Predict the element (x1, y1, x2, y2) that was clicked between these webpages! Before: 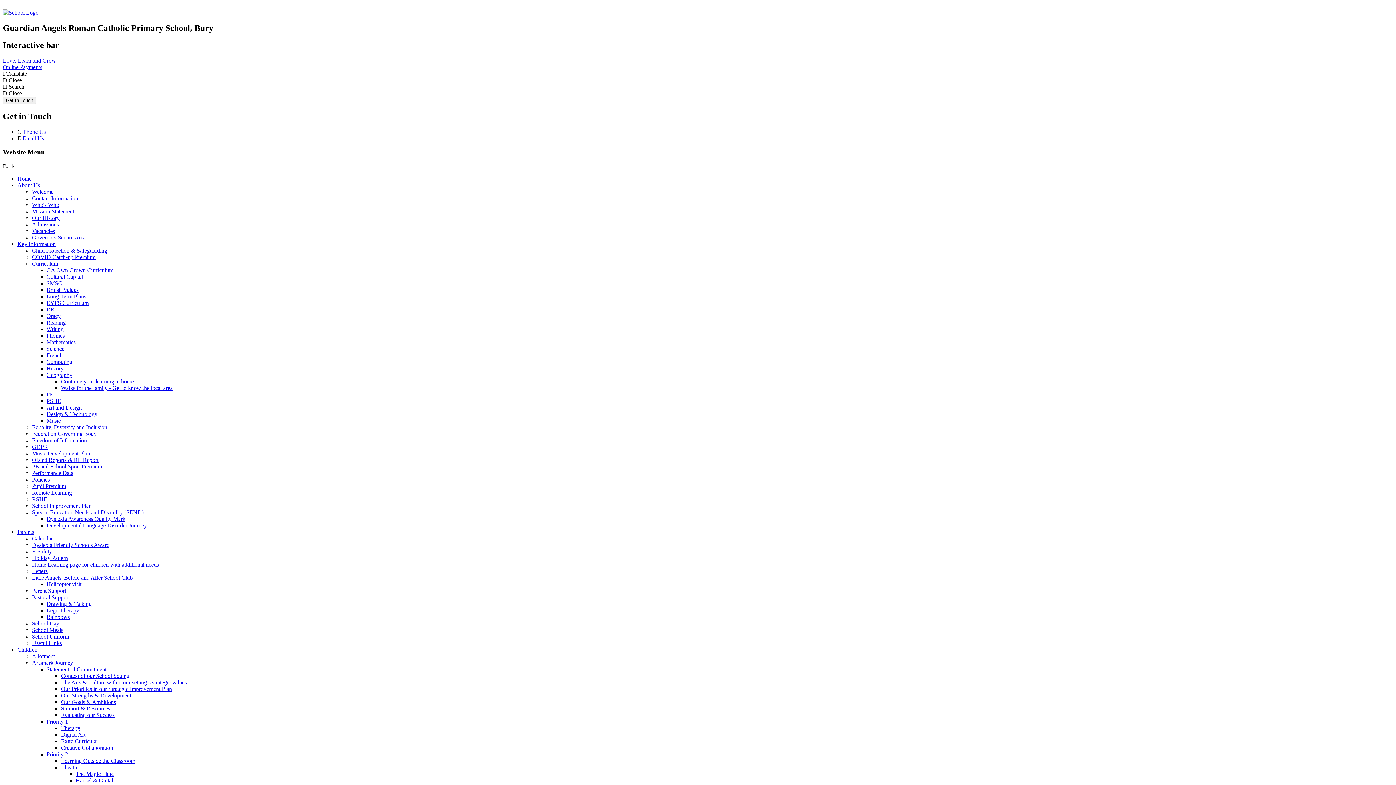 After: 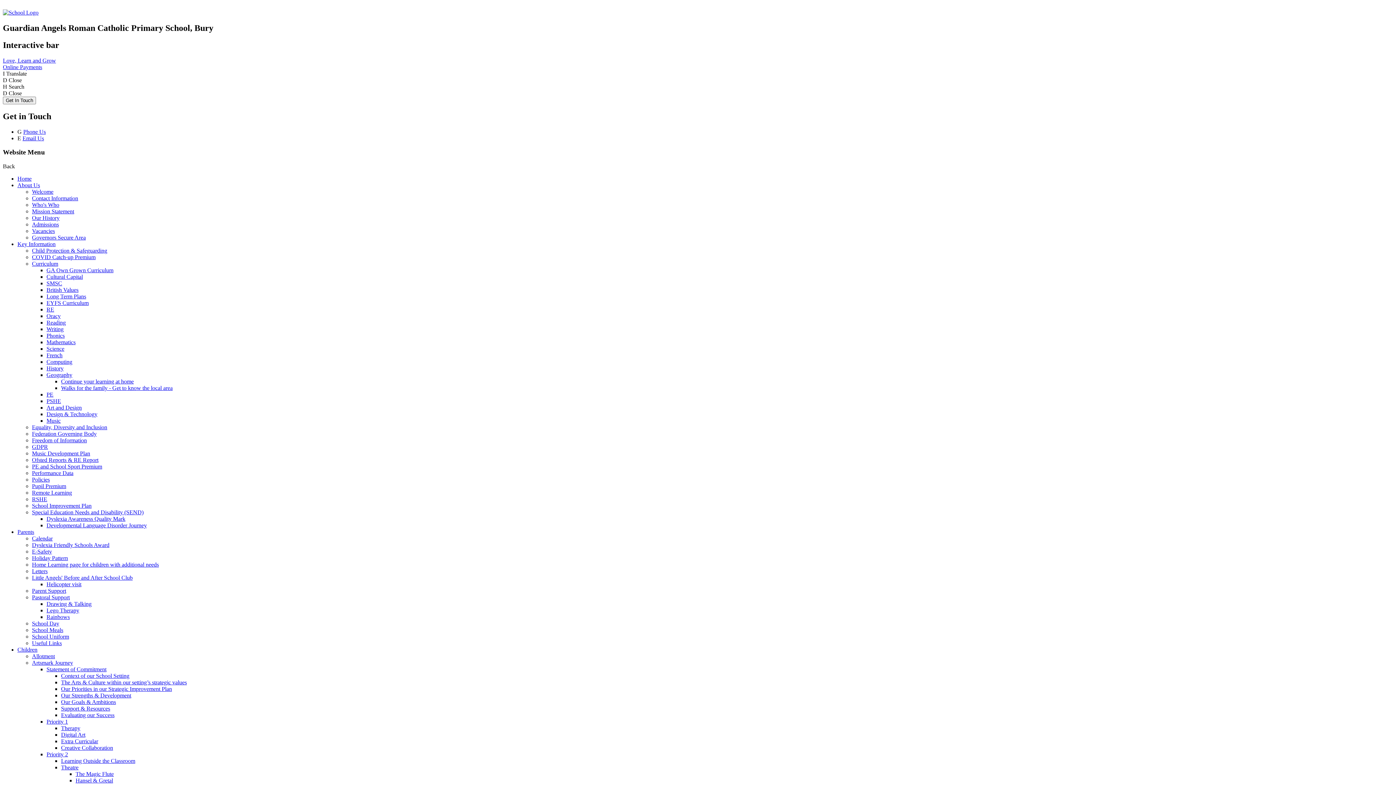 Action: bbox: (61, 705, 110, 711) label: Support & Resources